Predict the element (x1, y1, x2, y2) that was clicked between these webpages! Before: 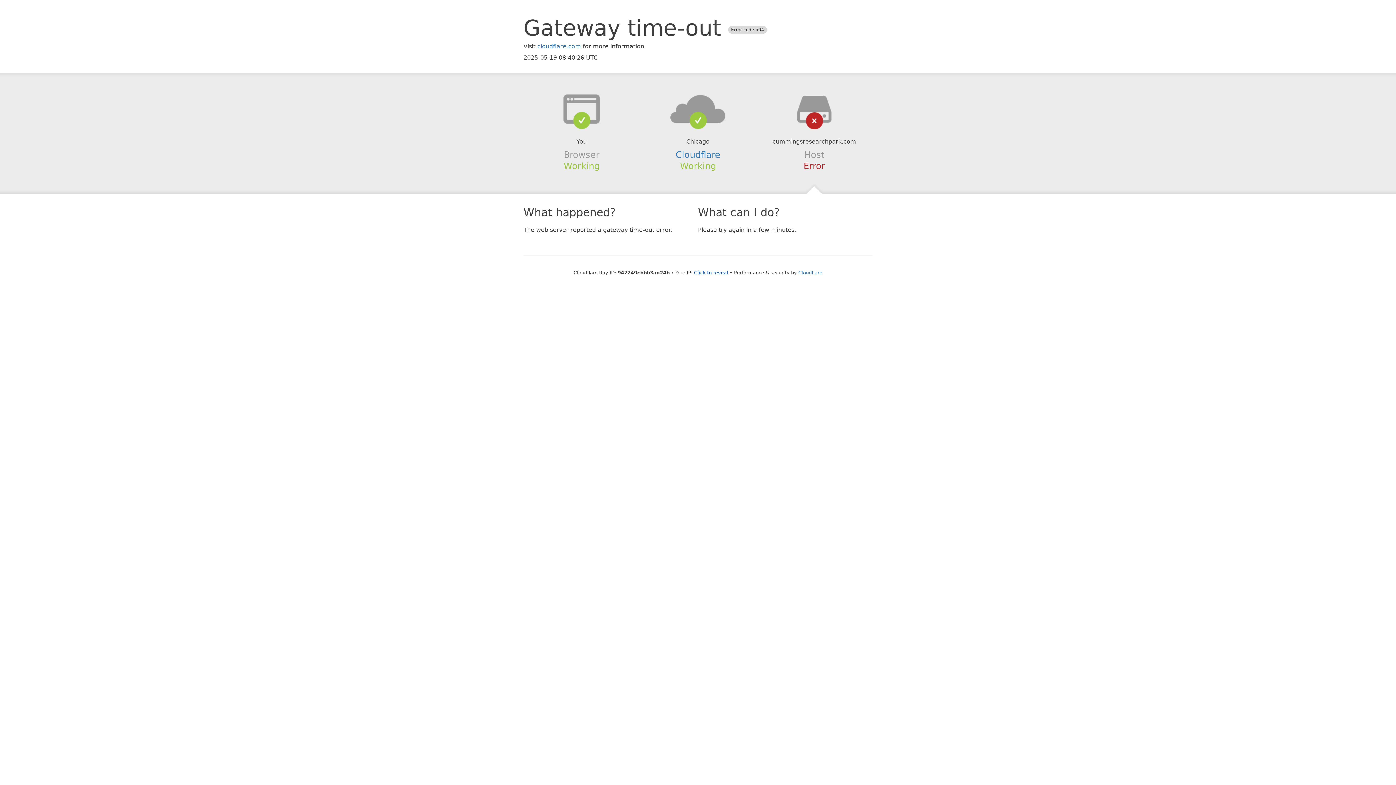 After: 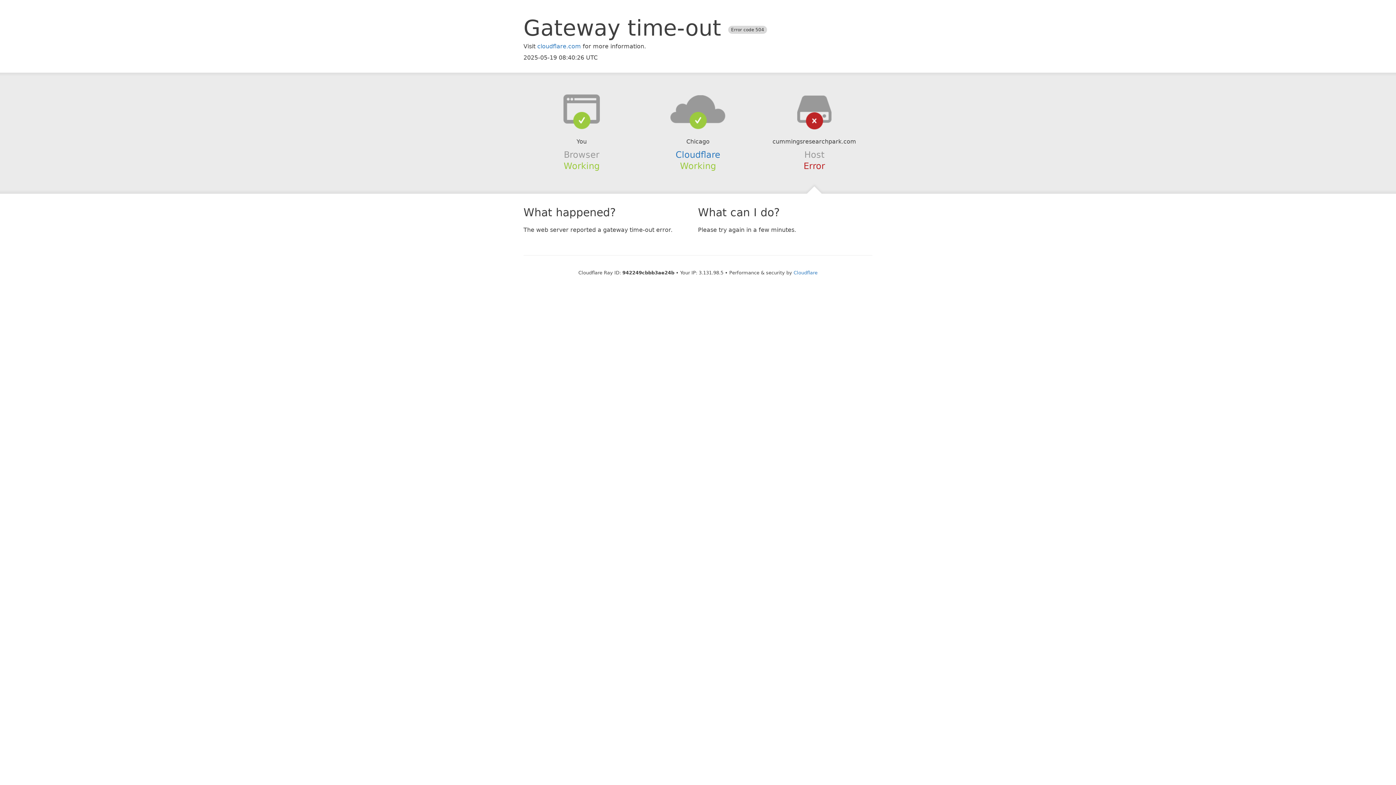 Action: label: Click to reveal bbox: (694, 270, 728, 275)